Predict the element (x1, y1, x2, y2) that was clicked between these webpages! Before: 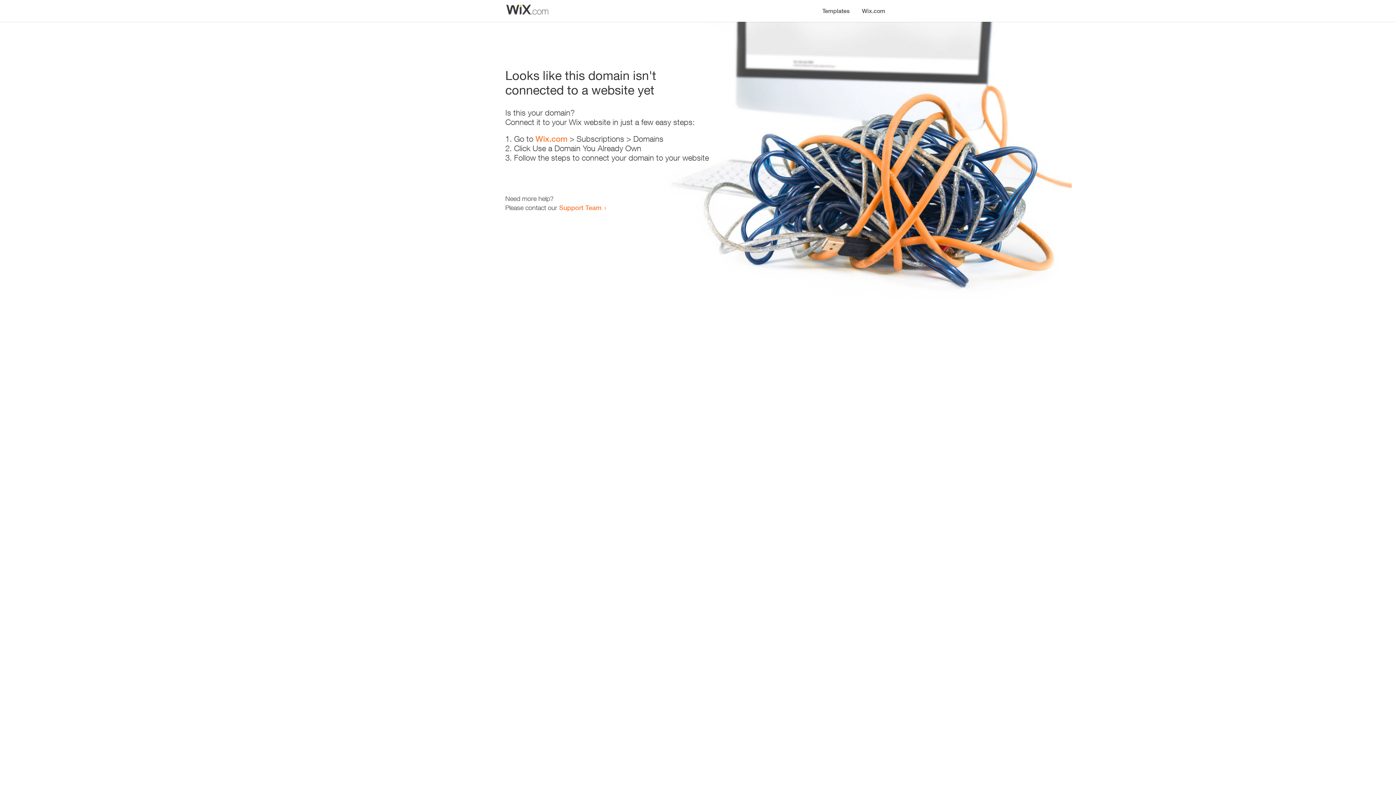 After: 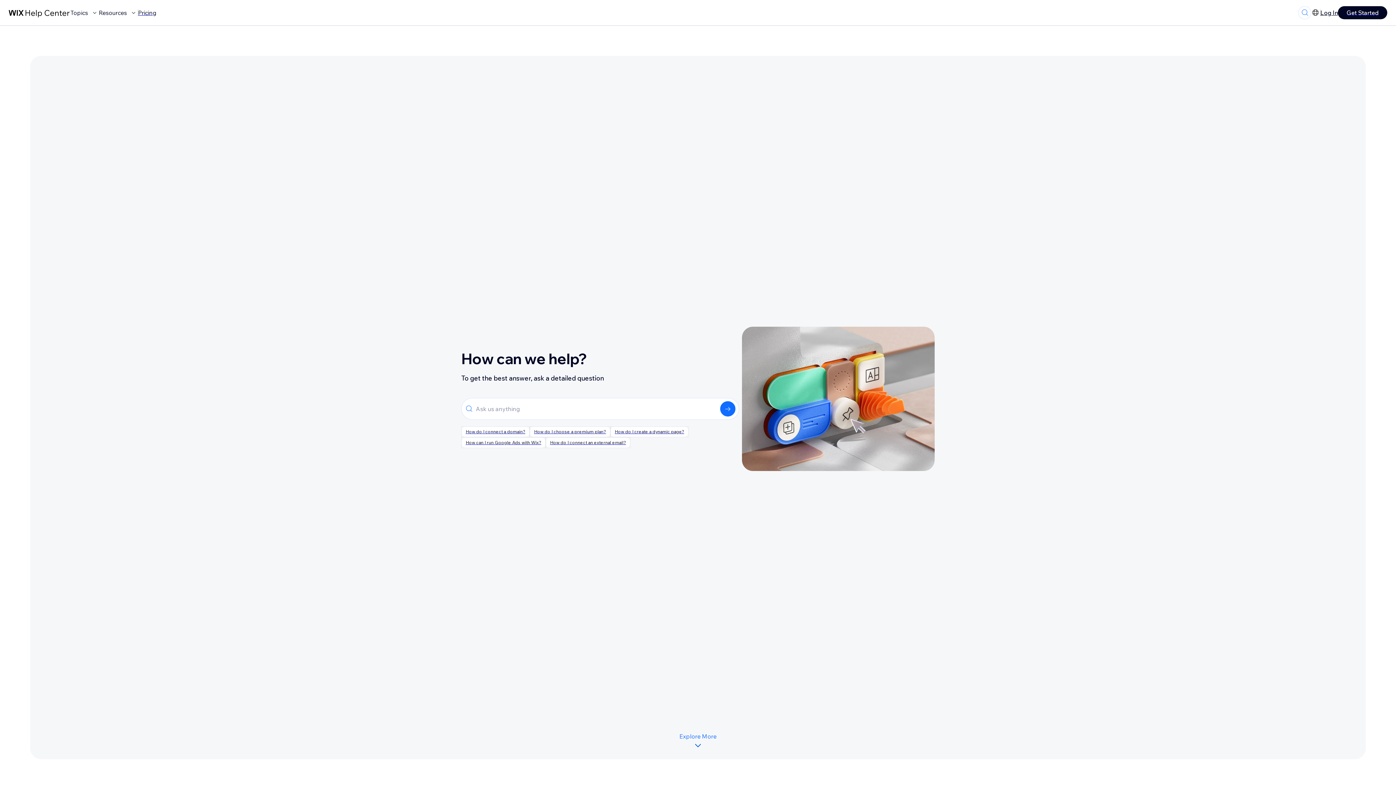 Action: bbox: (559, 203, 601, 211) label: Support Team